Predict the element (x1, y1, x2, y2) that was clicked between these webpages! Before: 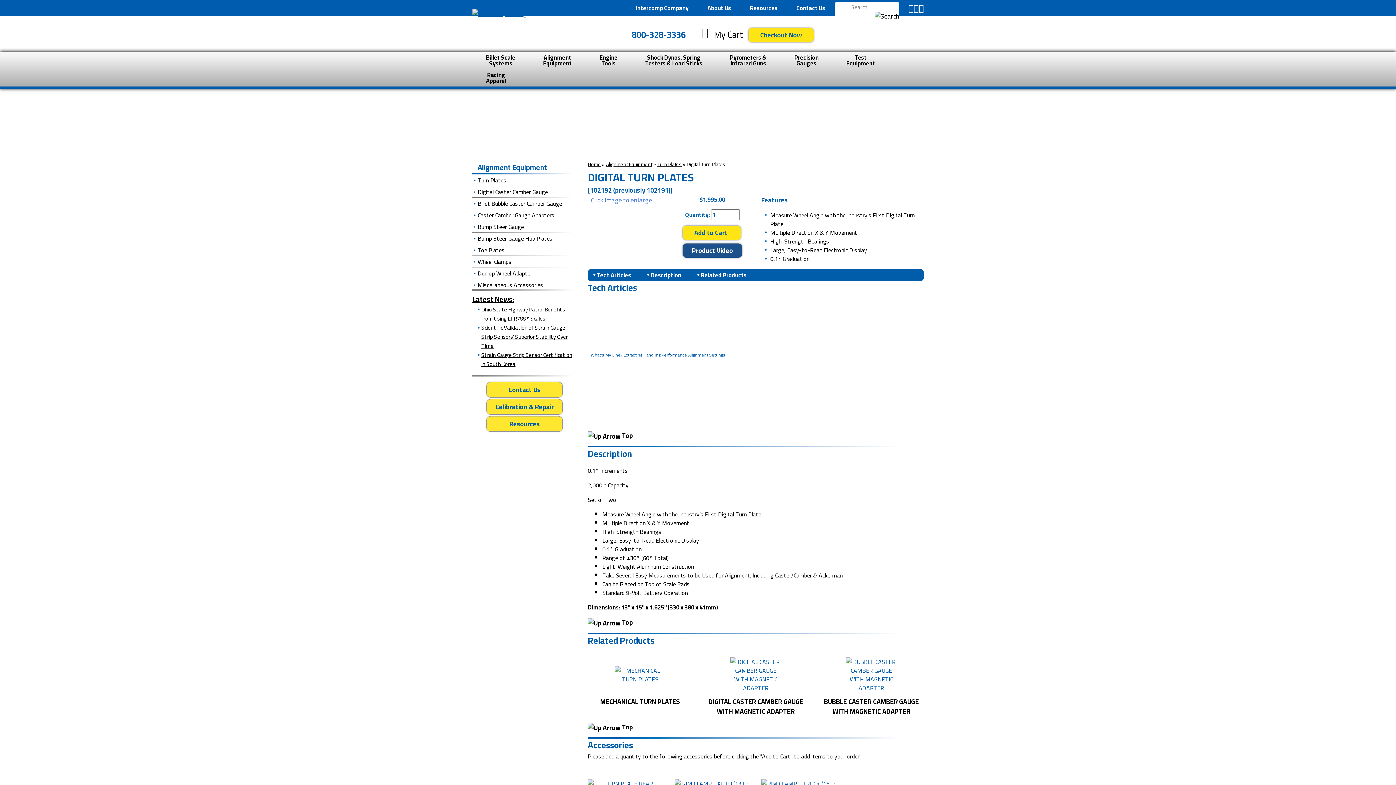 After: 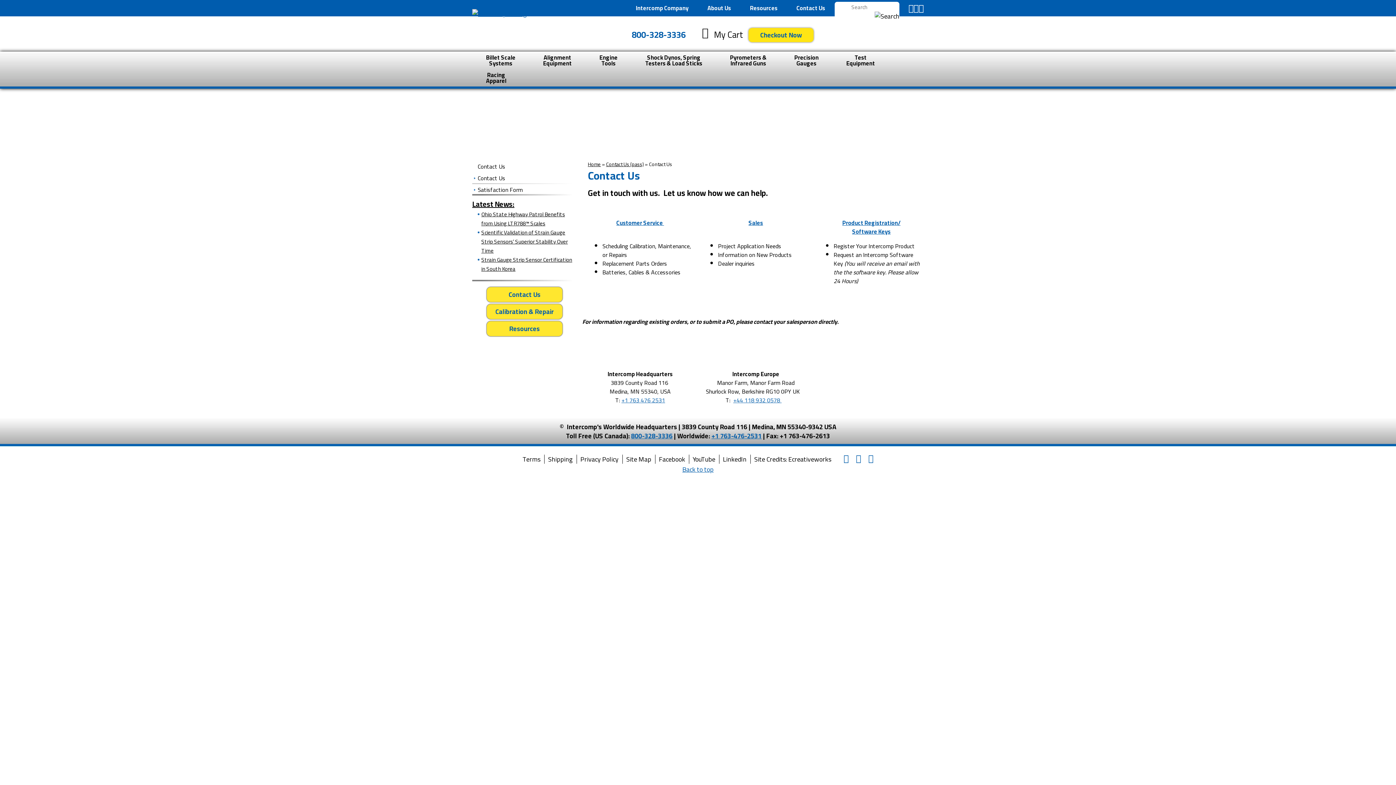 Action: label: Contact Us bbox: (486, 382, 562, 397)